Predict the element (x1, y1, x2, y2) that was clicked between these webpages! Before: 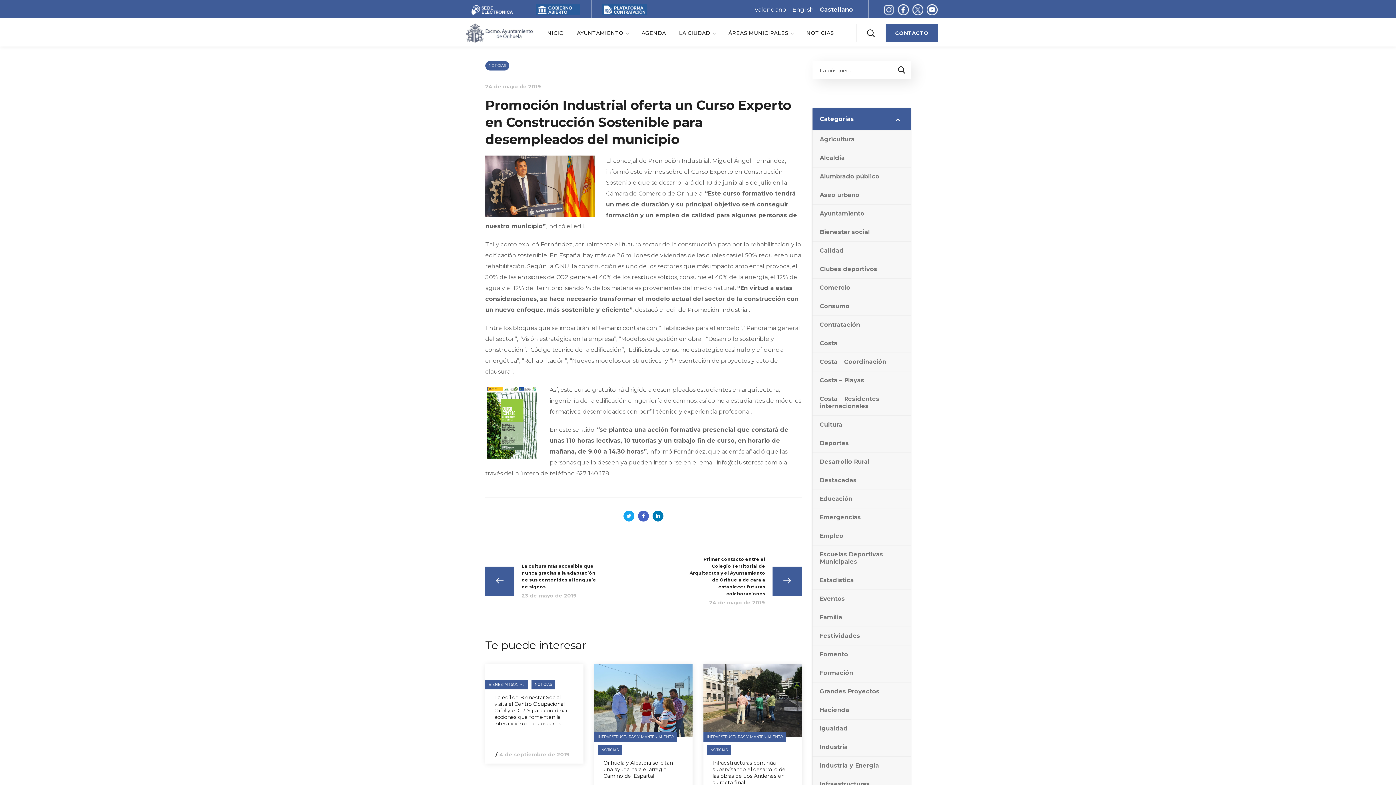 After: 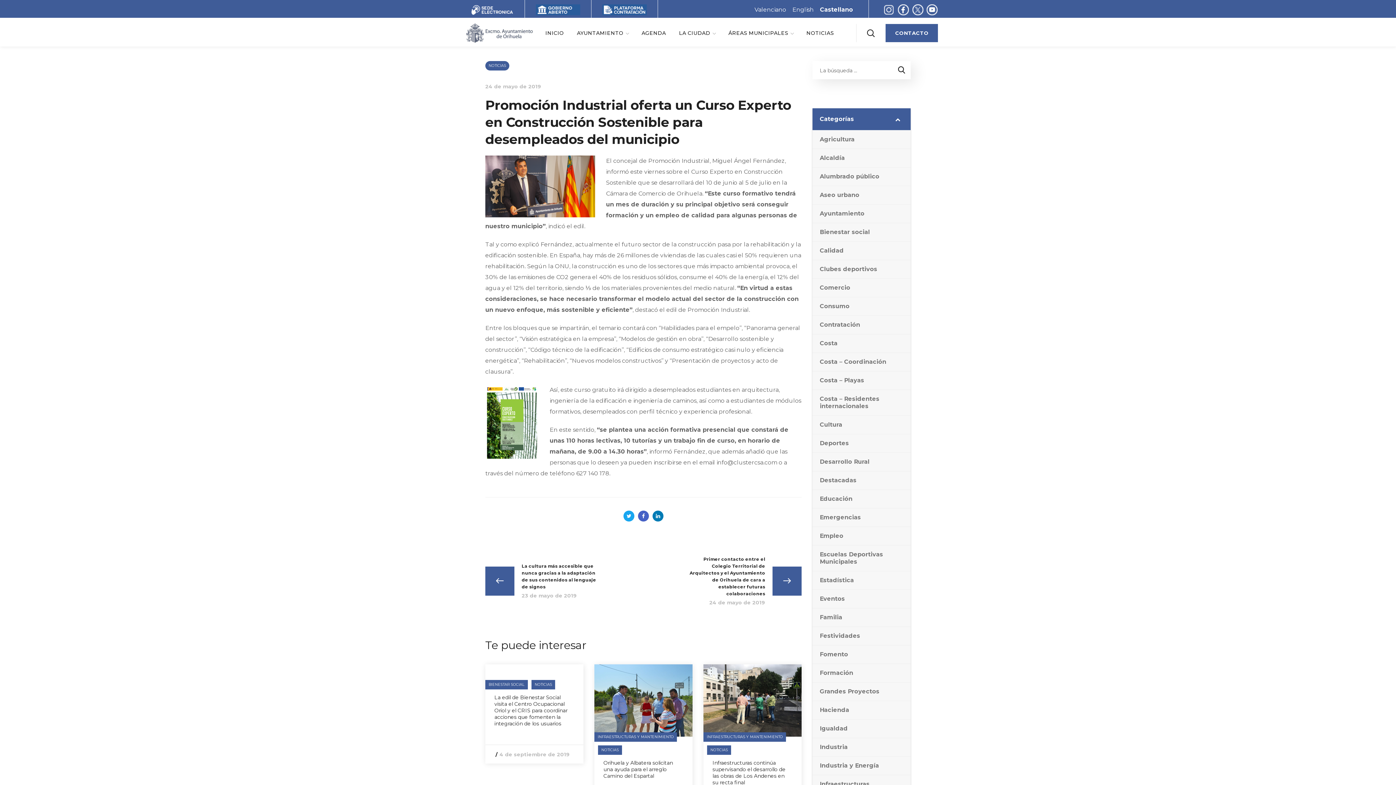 Action: label: Castellano bbox: (820, 6, 857, 12)